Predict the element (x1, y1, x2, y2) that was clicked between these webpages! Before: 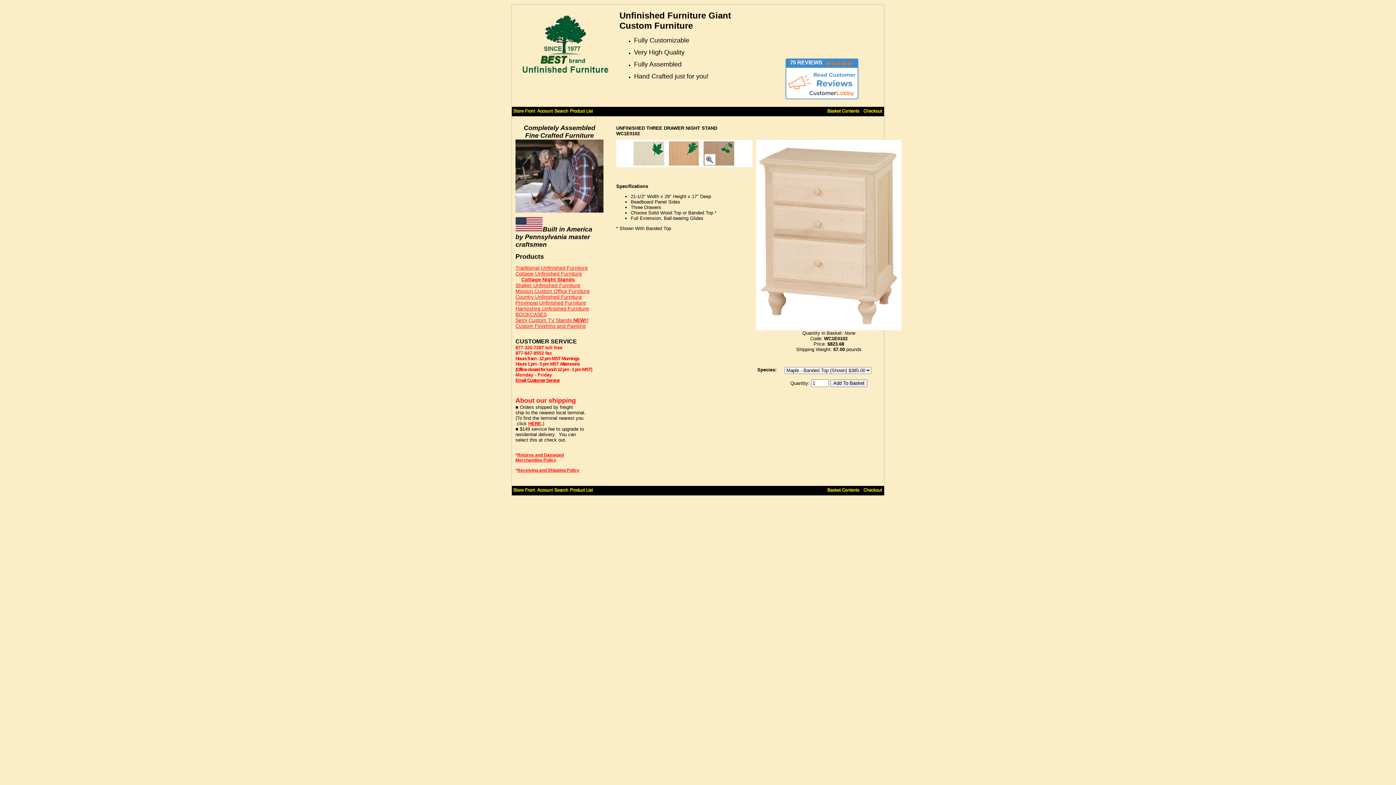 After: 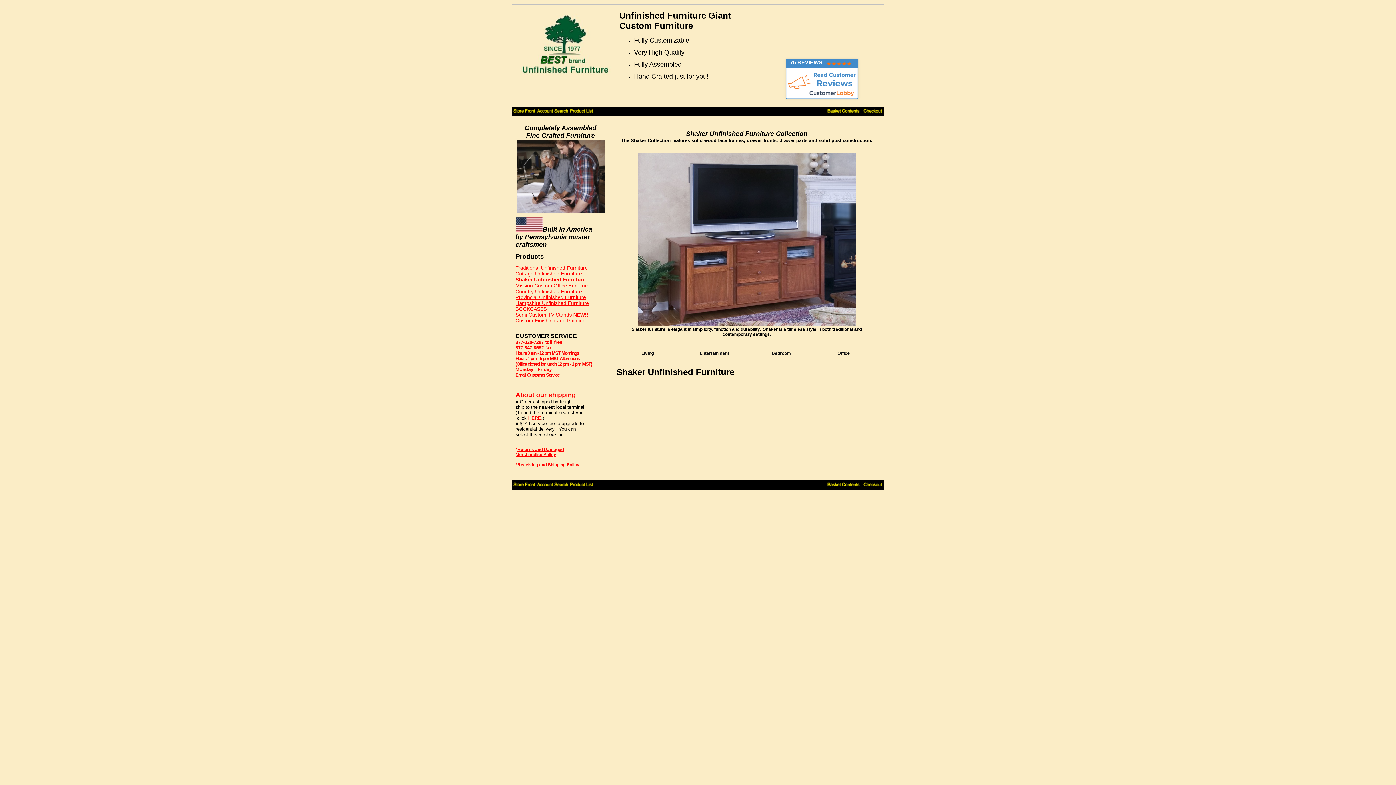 Action: label: Shaker Unfinished Furniture bbox: (515, 282, 580, 288)